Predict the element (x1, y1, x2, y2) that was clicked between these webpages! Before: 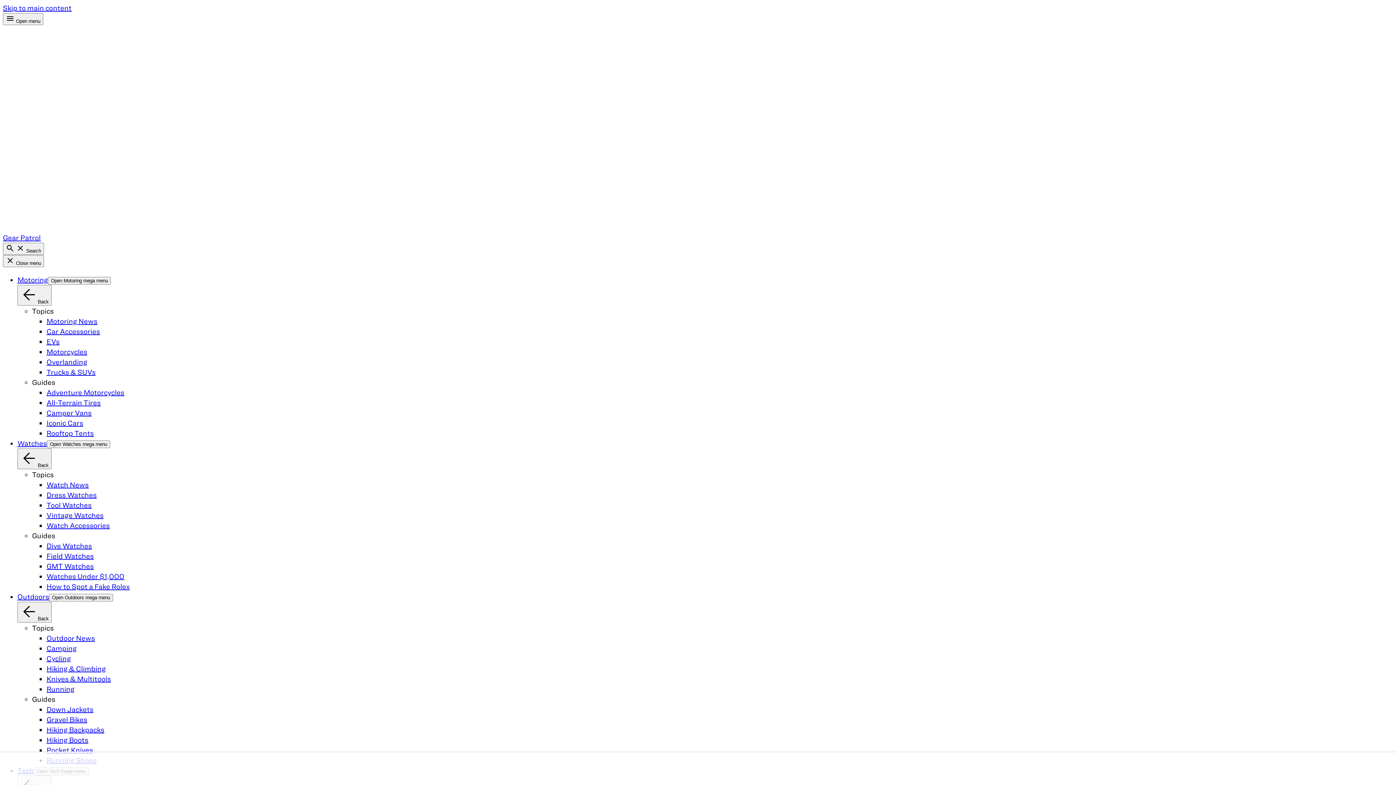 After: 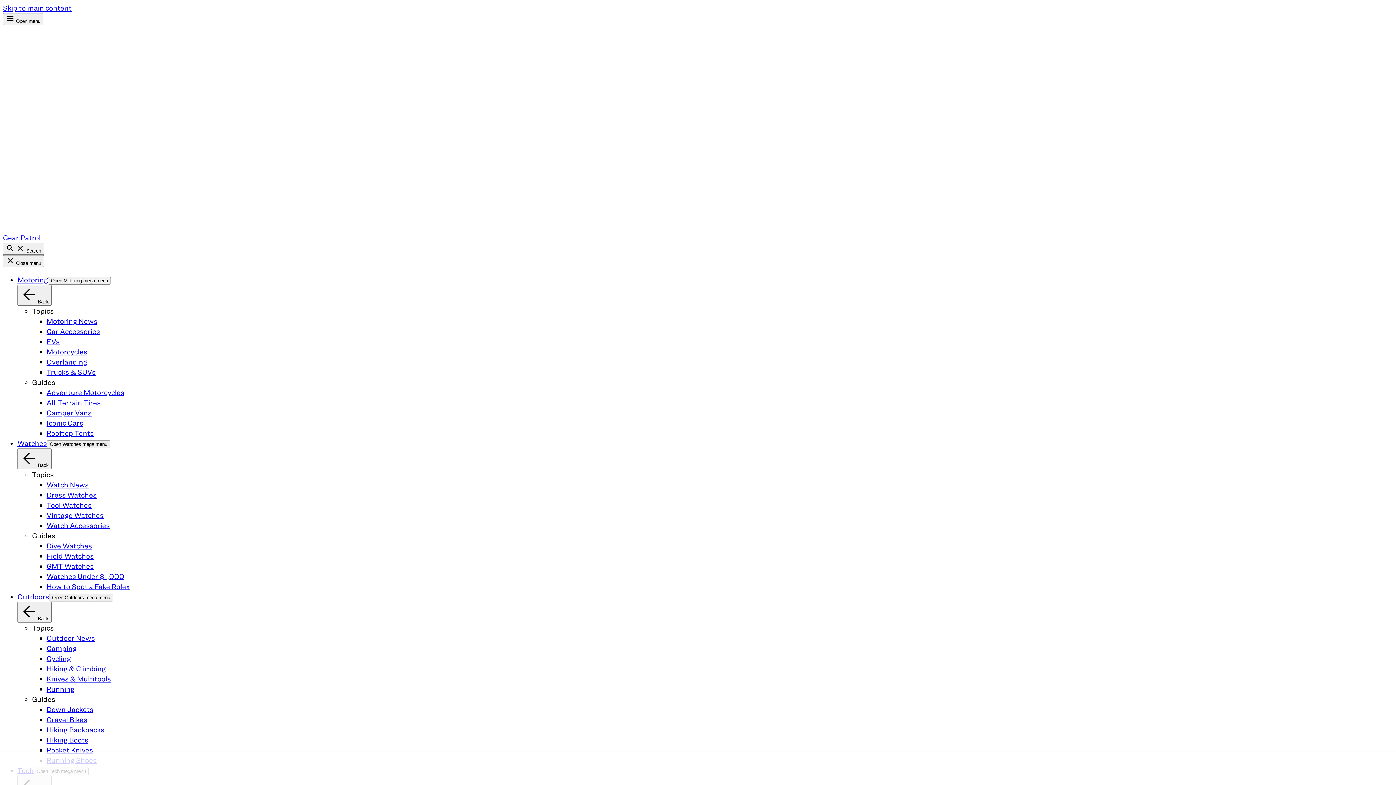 Action: label: Rooftop Tents bbox: (46, 428, 93, 437)